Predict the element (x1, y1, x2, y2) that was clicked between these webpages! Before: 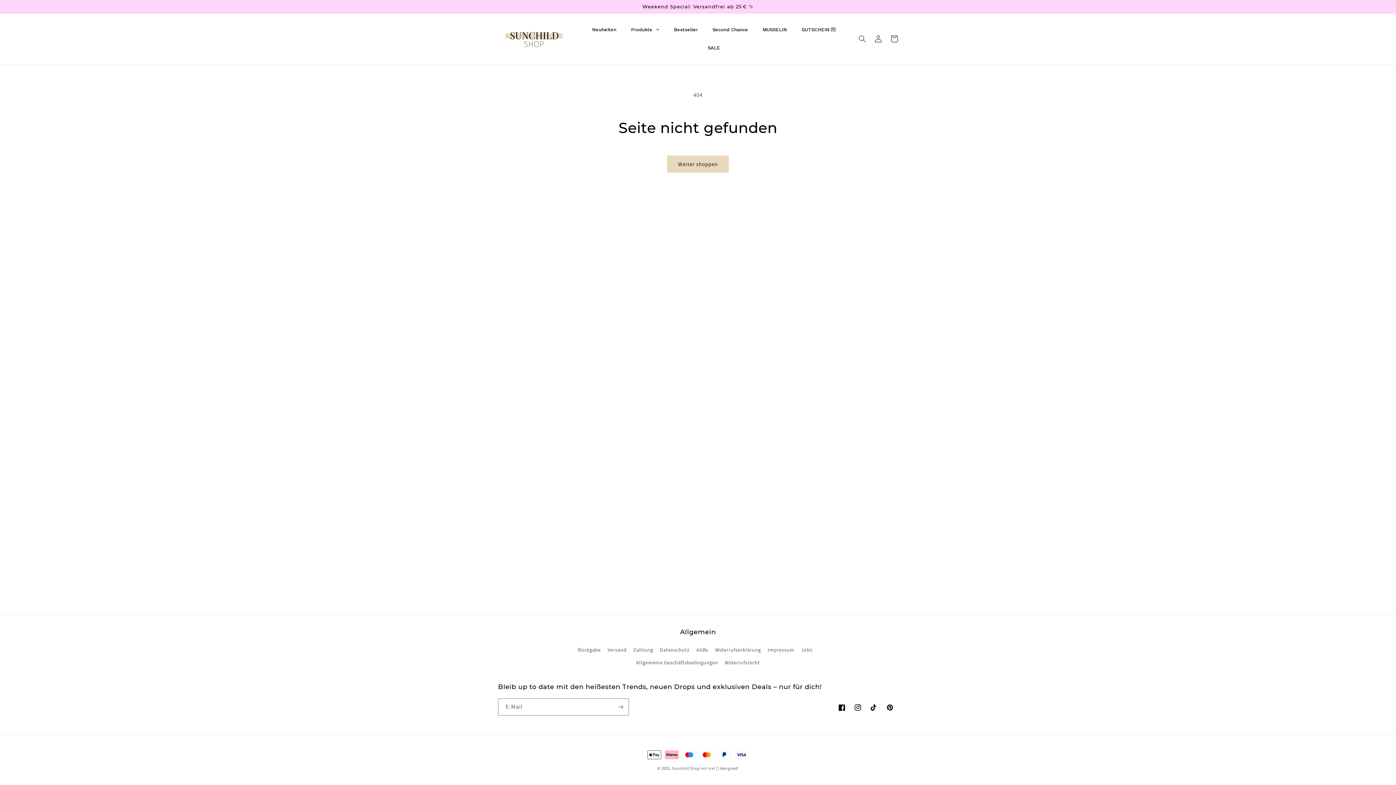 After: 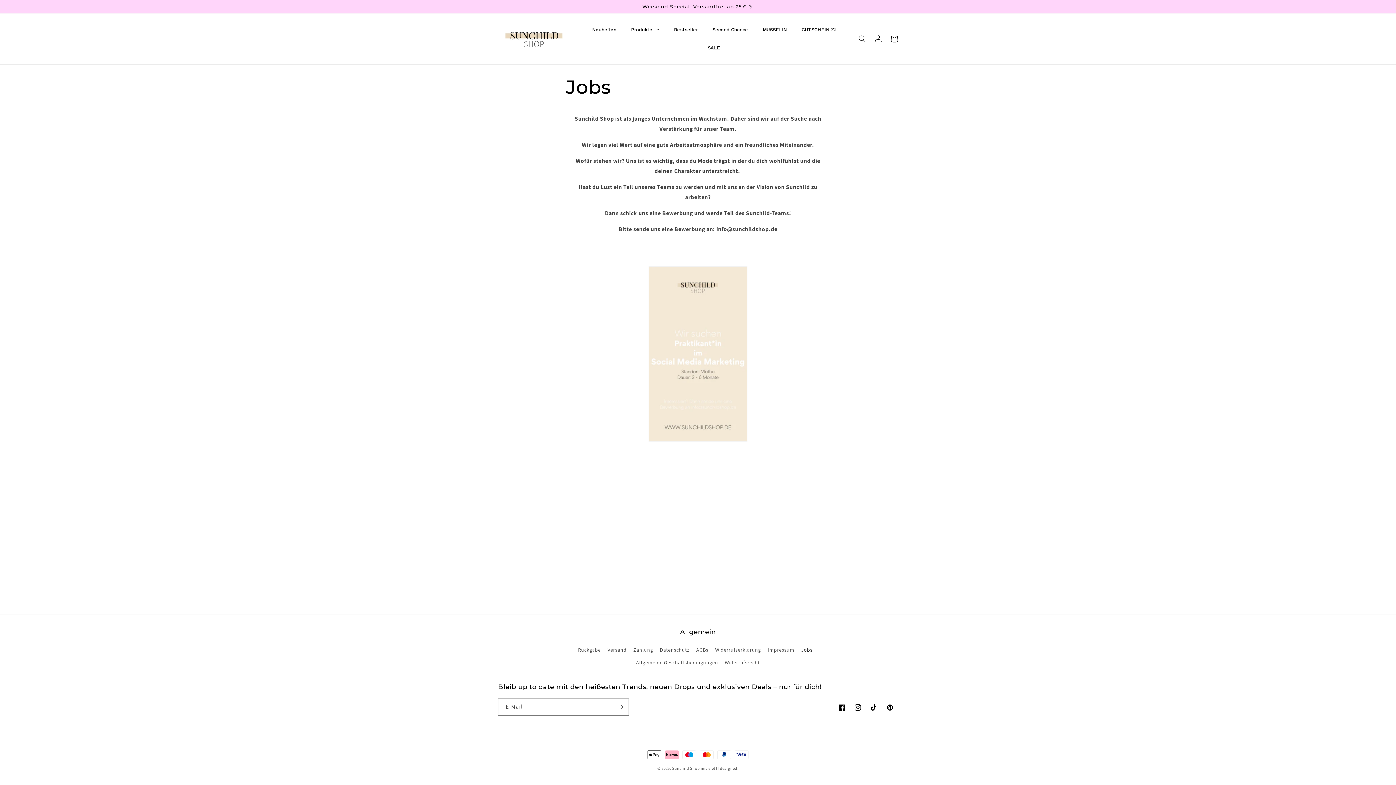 Action: bbox: (801, 644, 812, 656) label: Jobs